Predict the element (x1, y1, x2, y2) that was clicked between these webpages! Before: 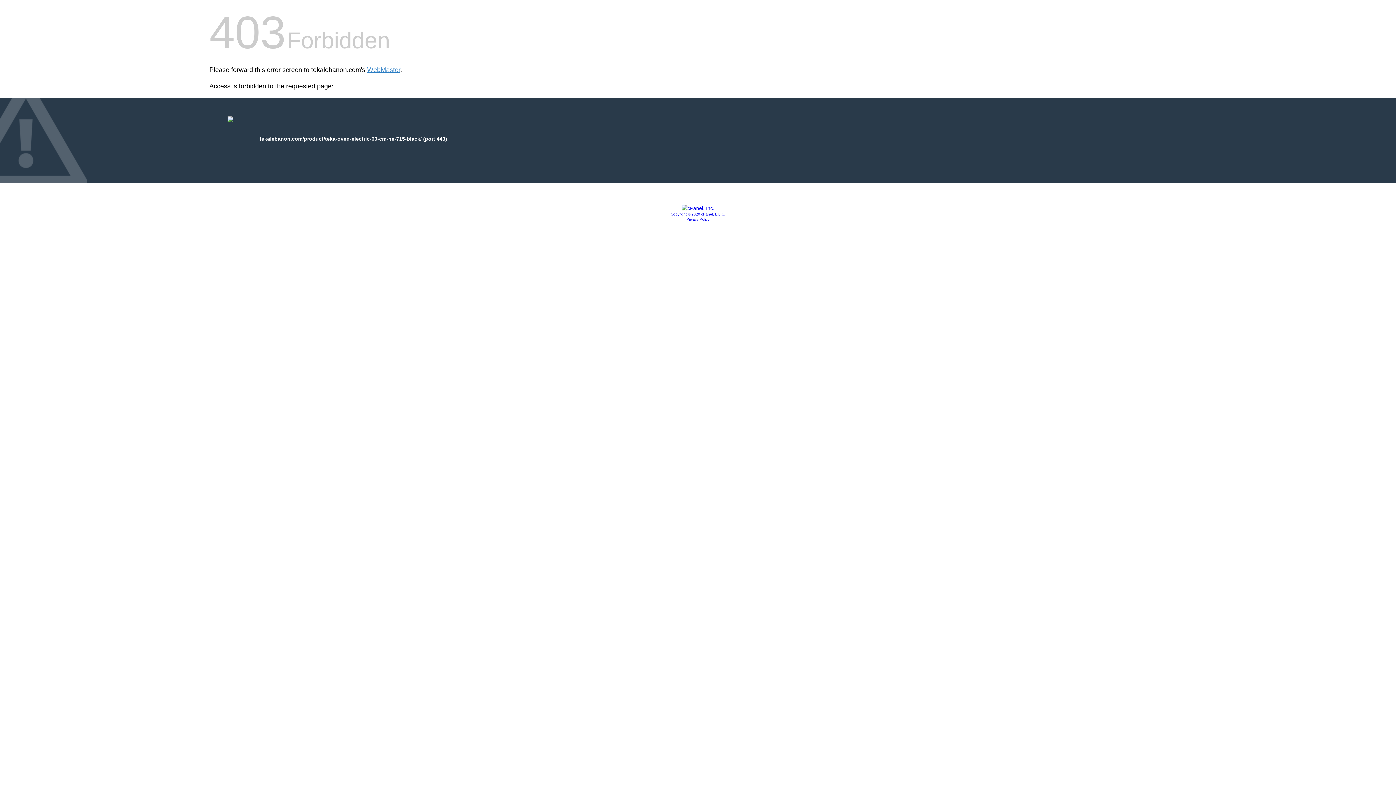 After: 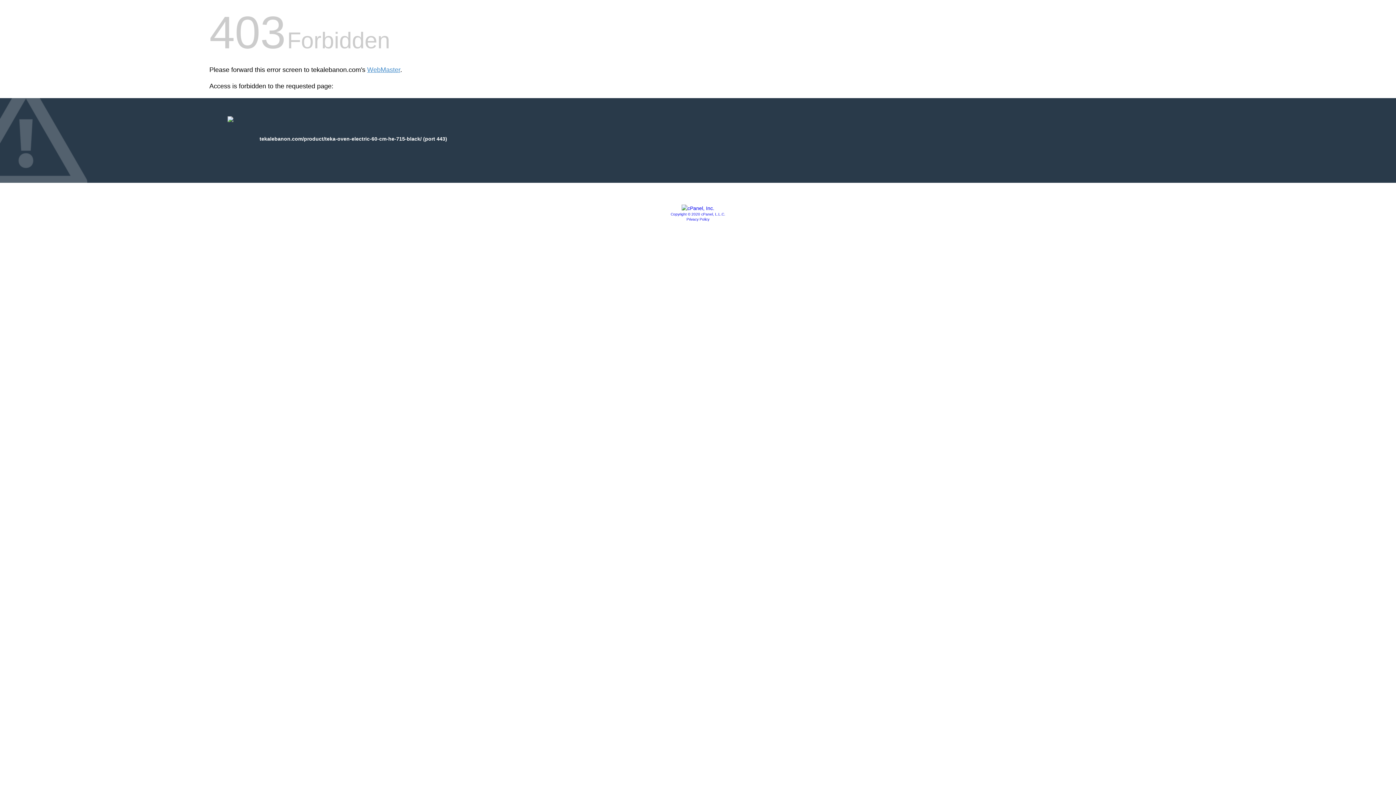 Action: bbox: (681, 205, 714, 211)